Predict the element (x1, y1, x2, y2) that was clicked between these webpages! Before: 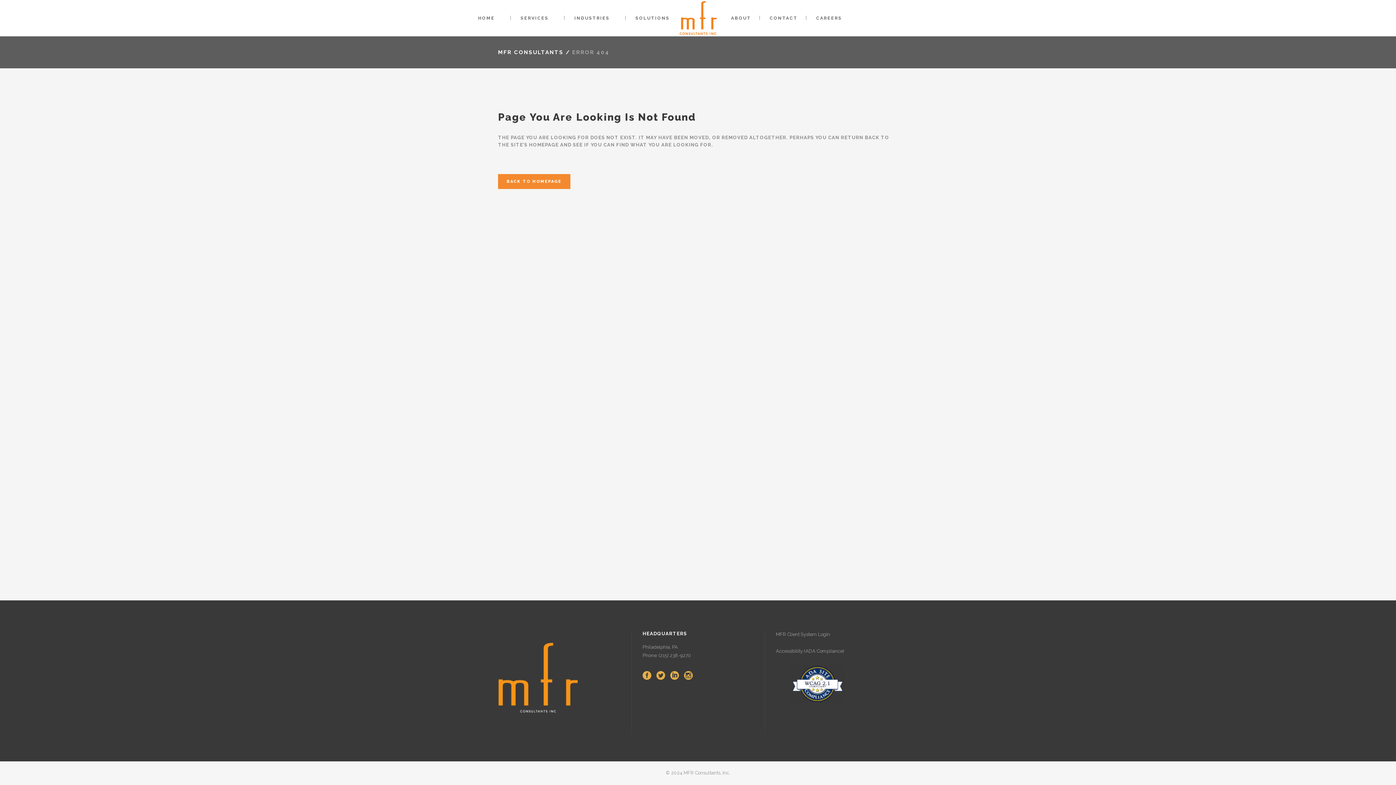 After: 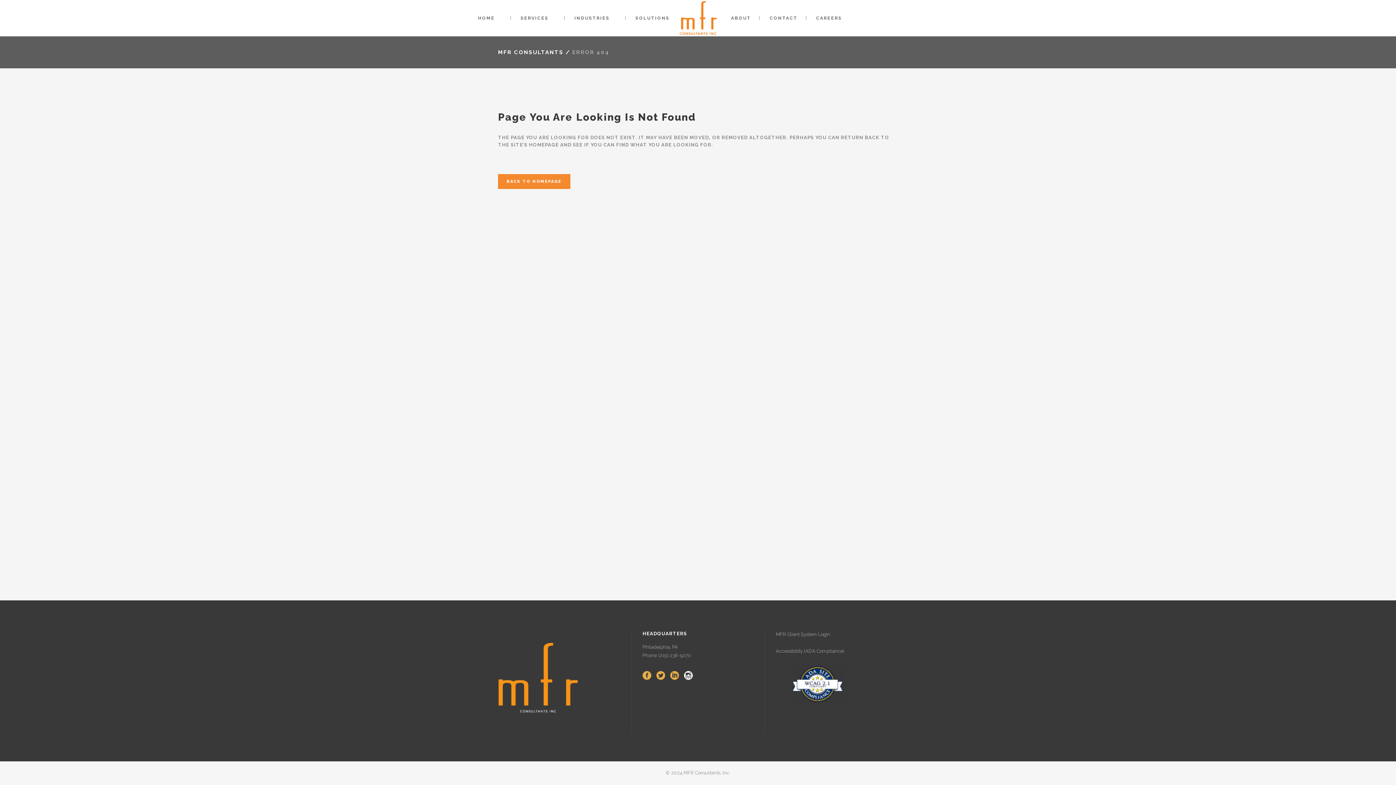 Action: bbox: (684, 675, 692, 680)